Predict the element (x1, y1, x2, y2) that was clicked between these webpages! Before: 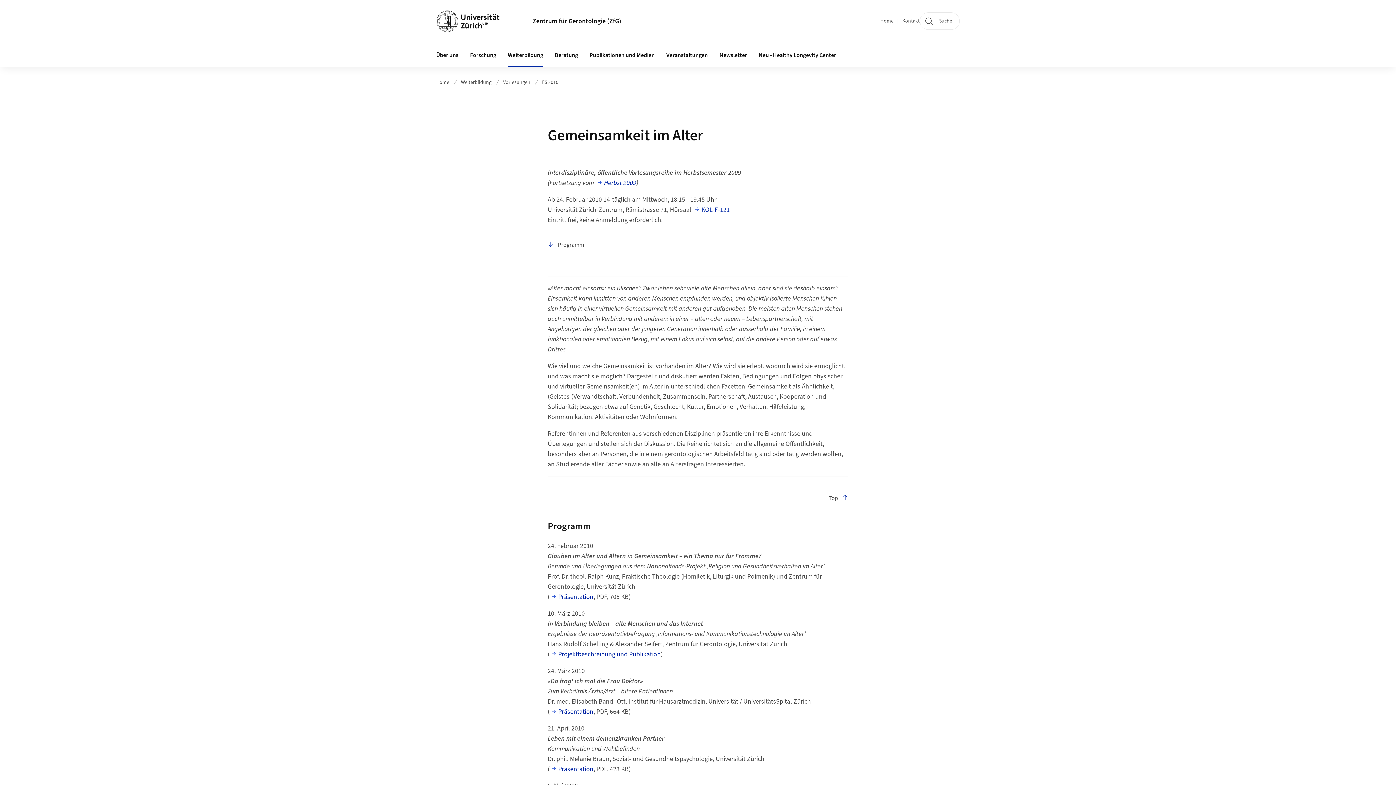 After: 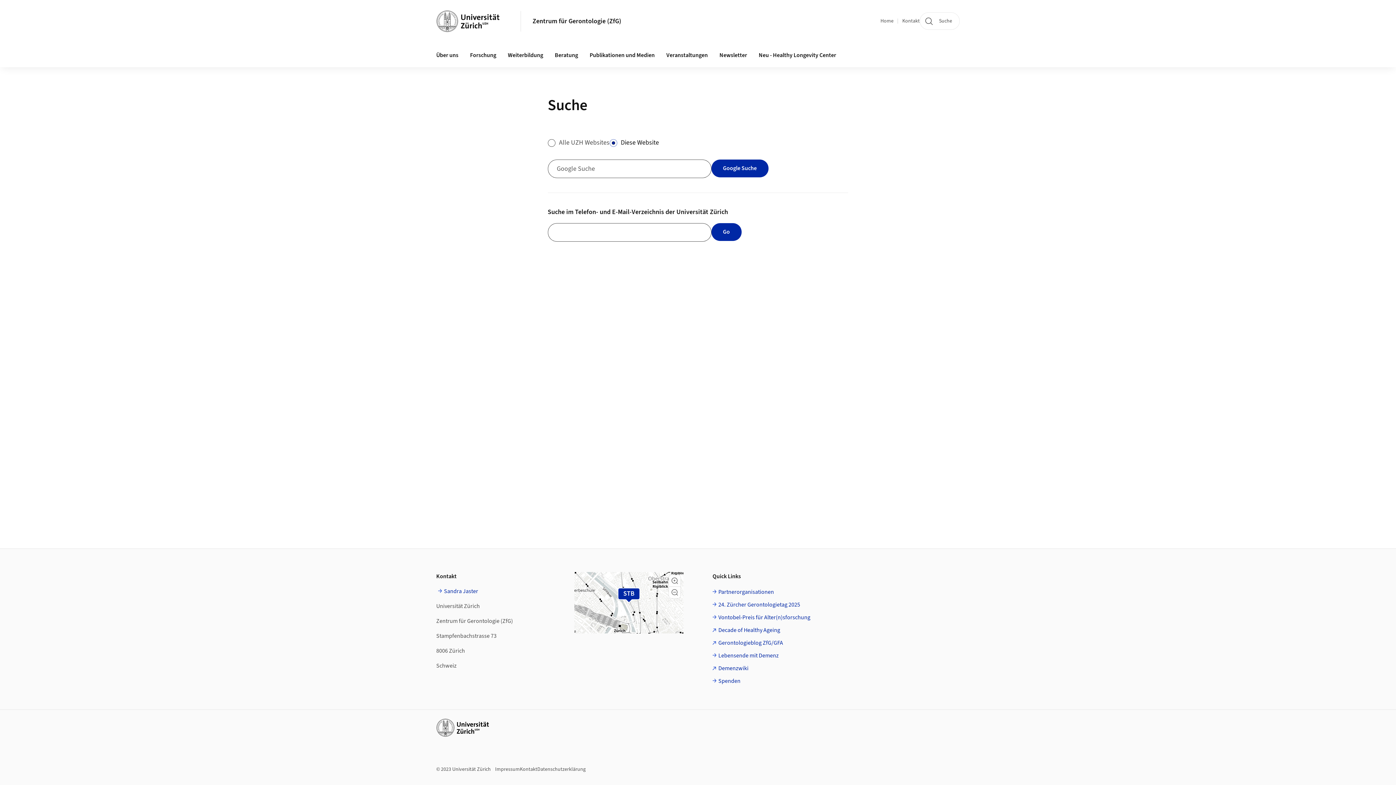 Action: bbox: (920, 12, 960, 29) label: Suche